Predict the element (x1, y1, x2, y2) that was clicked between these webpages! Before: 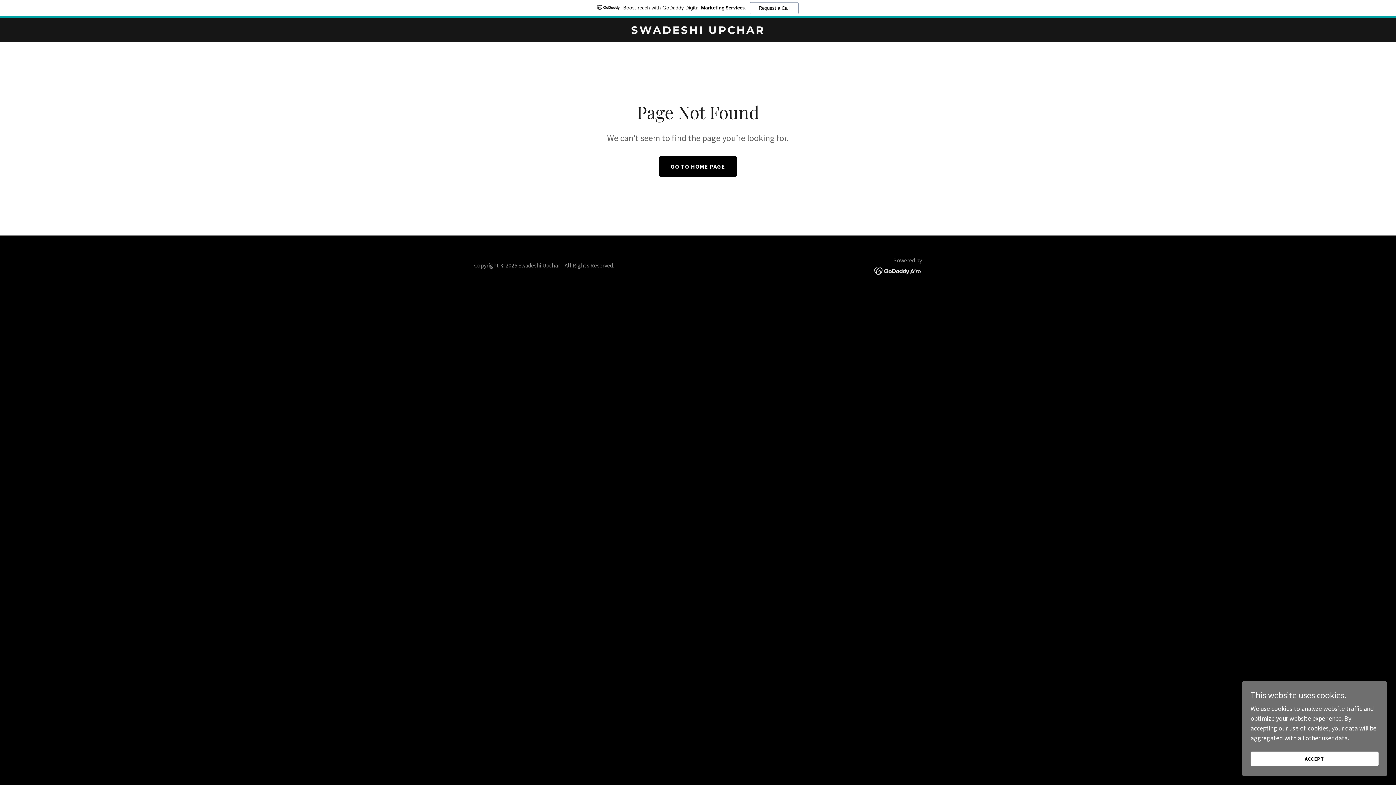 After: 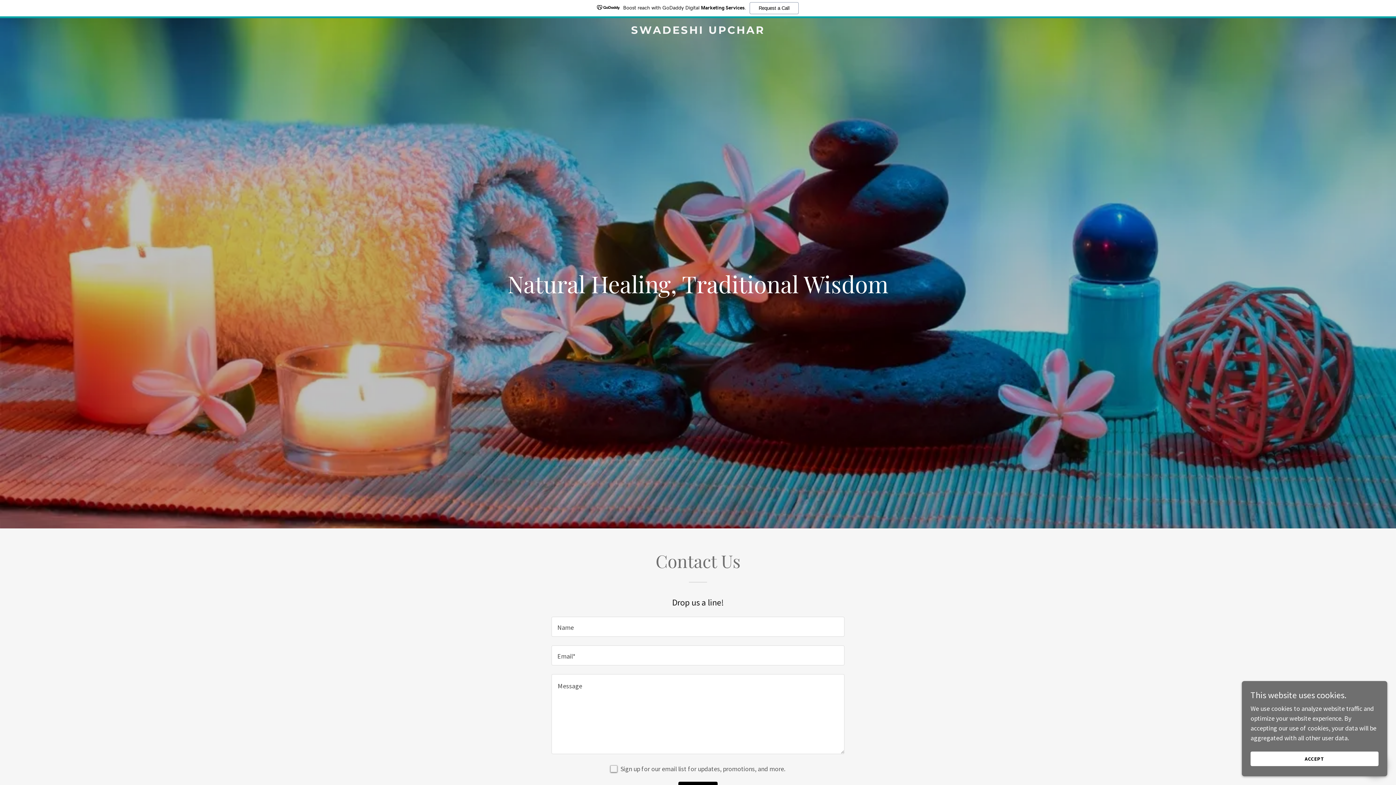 Action: bbox: (471, 27, 925, 35) label: SWADESHI UPCHAR